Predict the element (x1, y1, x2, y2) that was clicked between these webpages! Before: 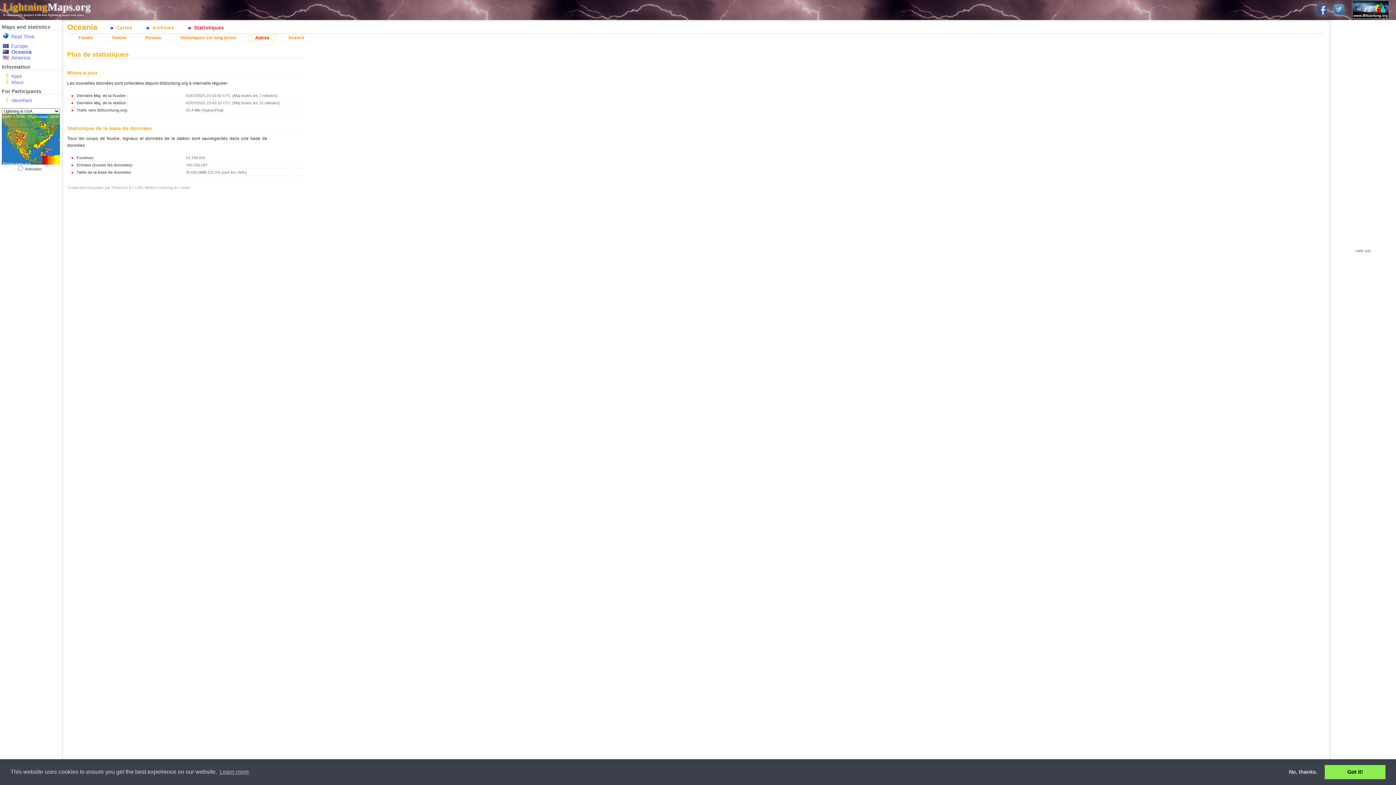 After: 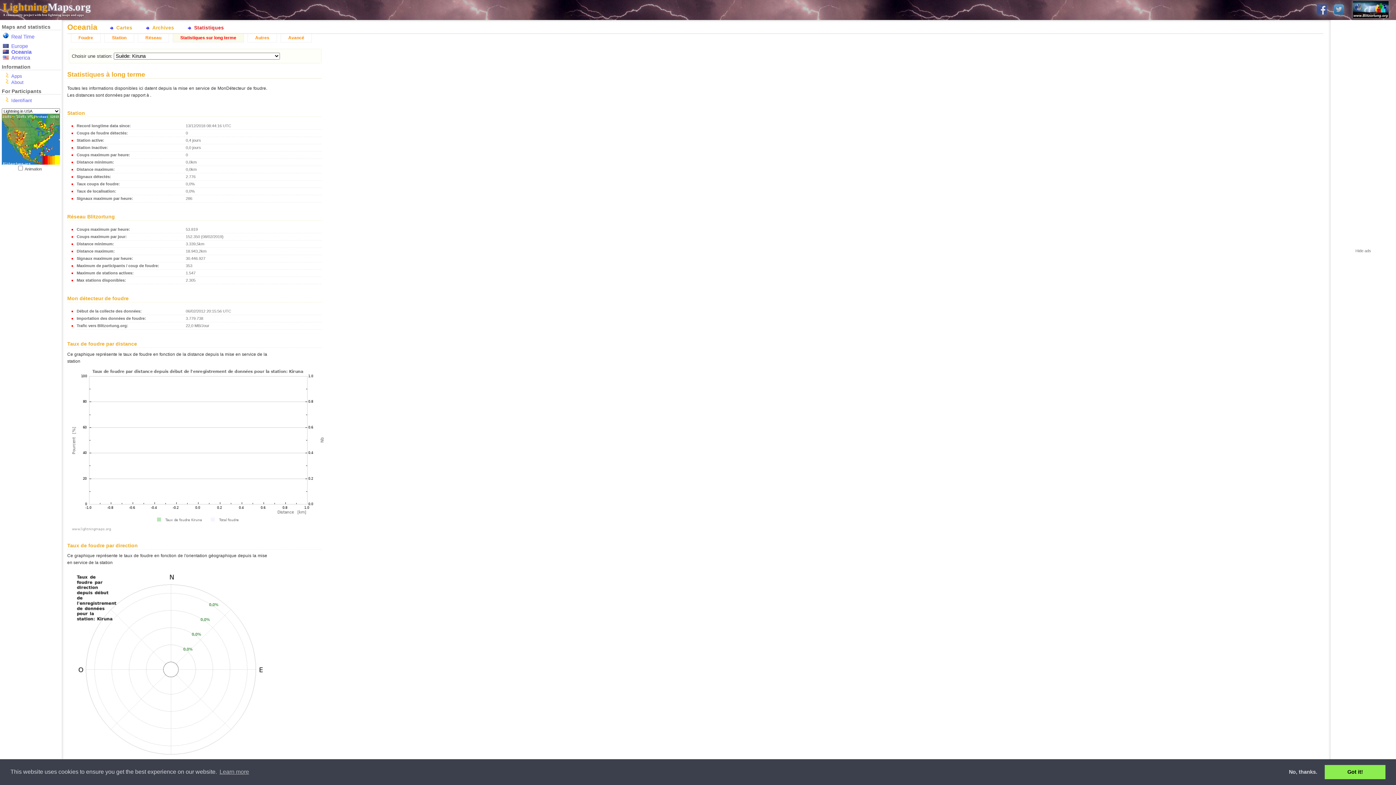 Action: bbox: (172, 33, 244, 42) label: Statistiques sur long terme